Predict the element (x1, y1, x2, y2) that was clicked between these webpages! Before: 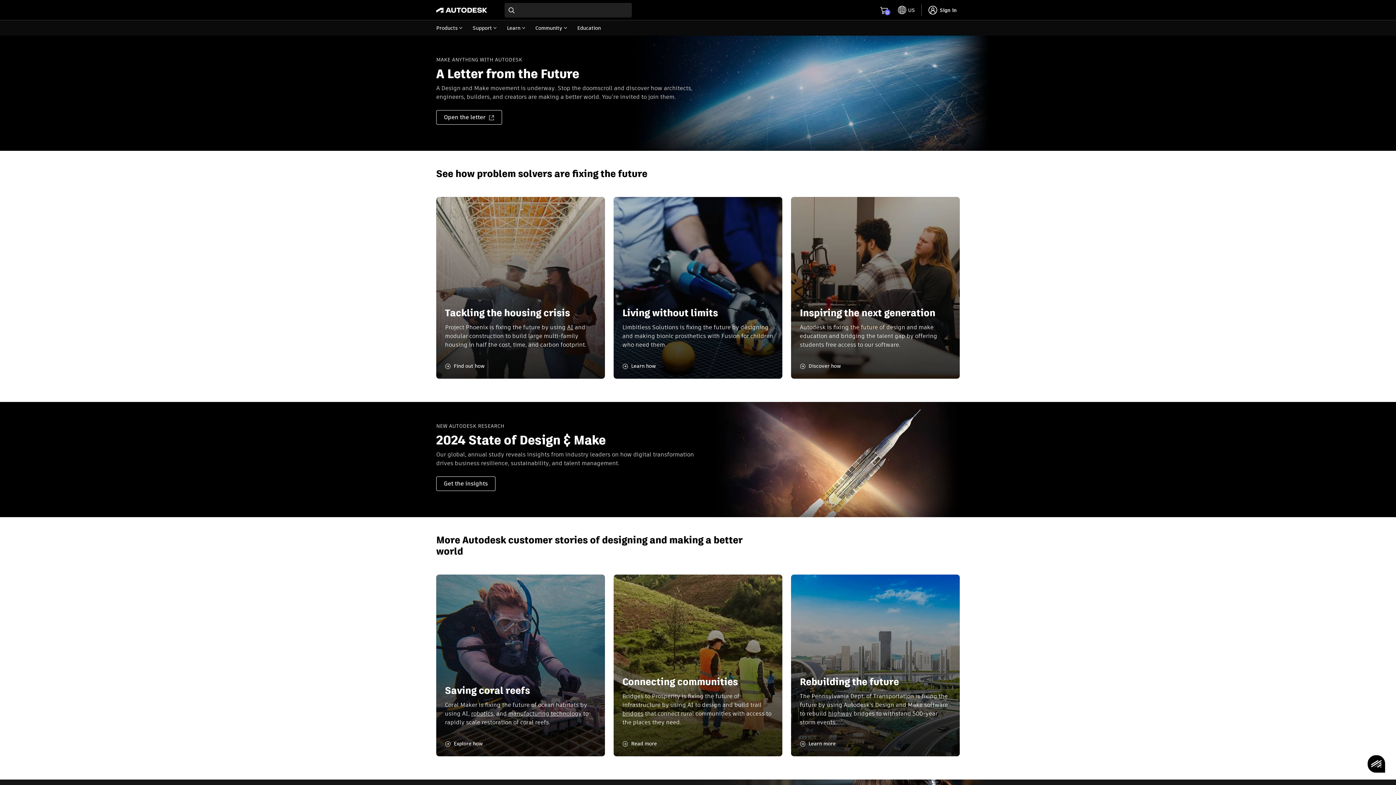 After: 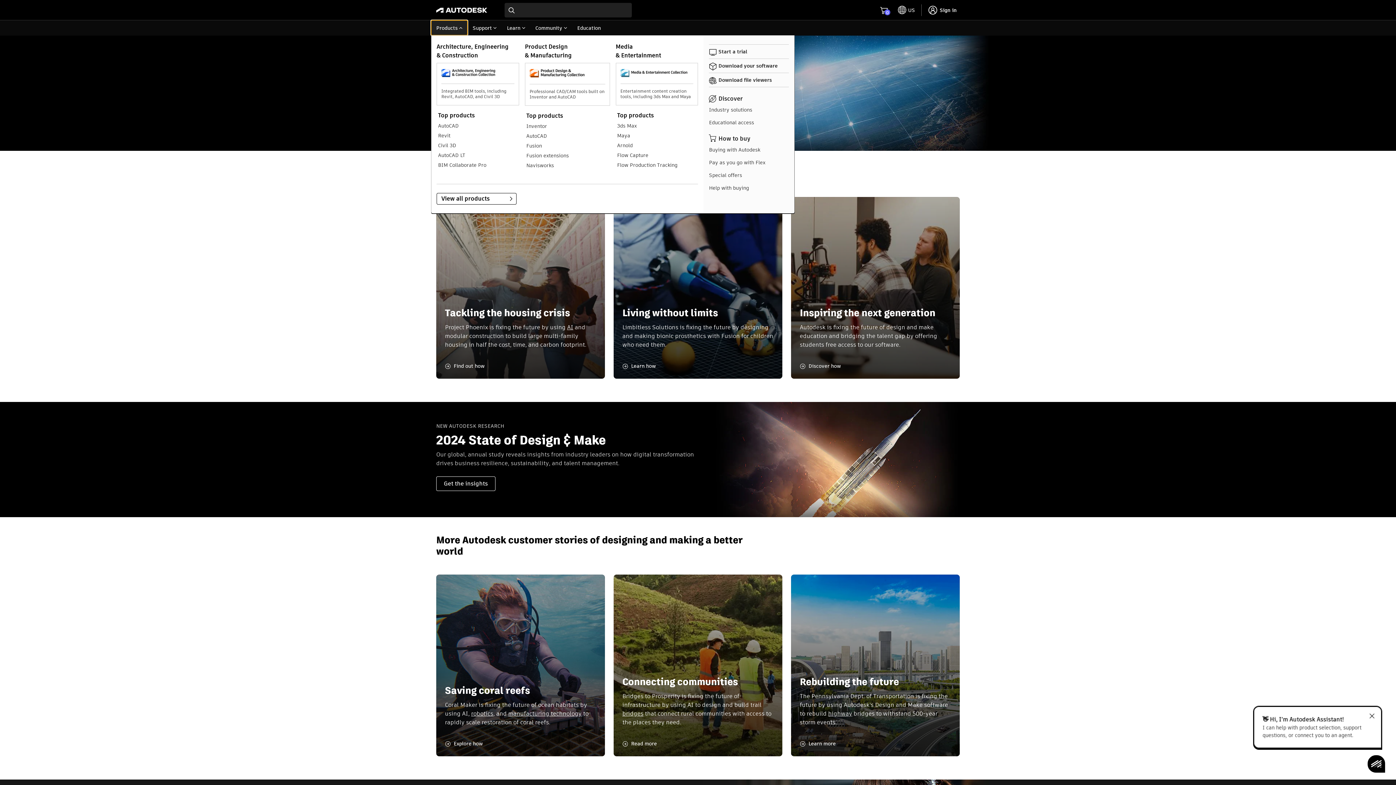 Action: bbox: (431, 20, 467, 35) label: Products